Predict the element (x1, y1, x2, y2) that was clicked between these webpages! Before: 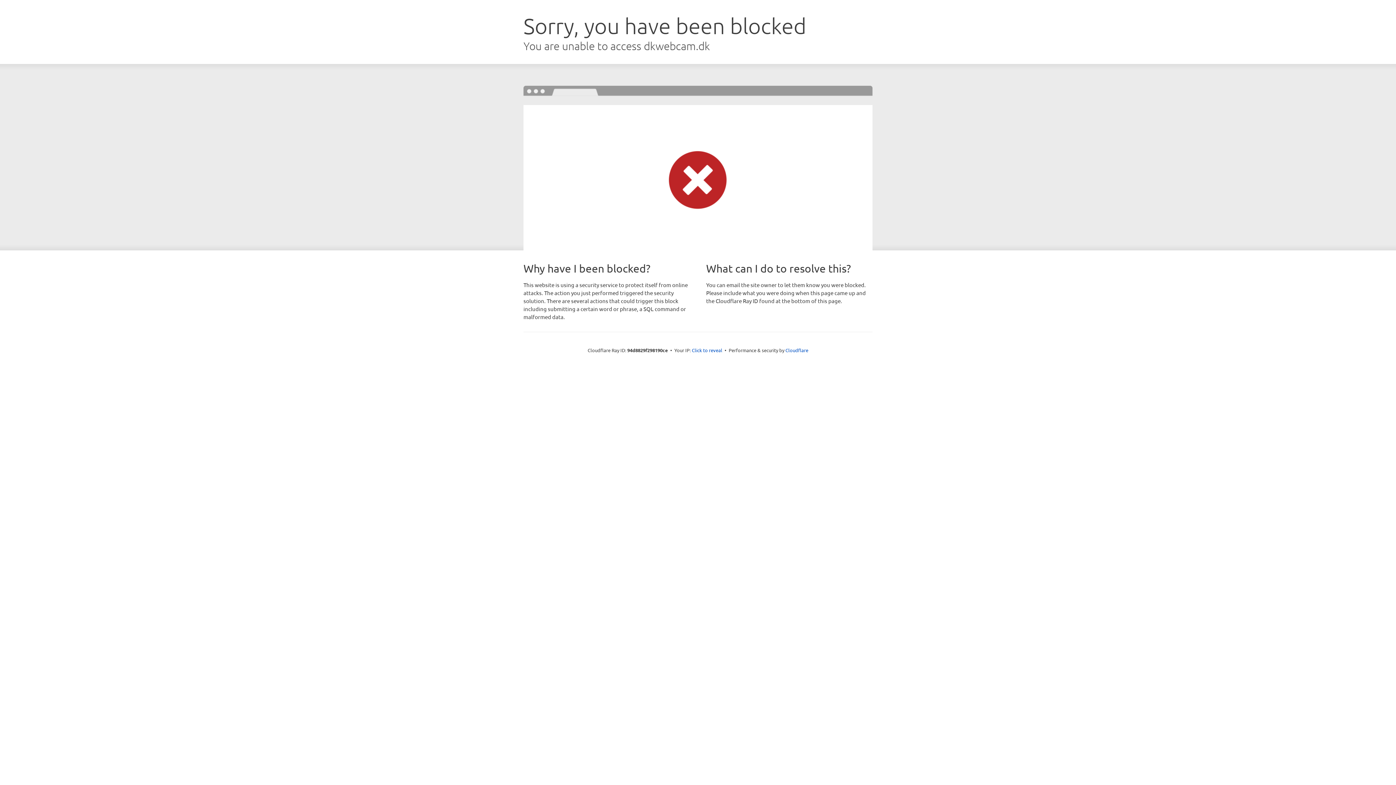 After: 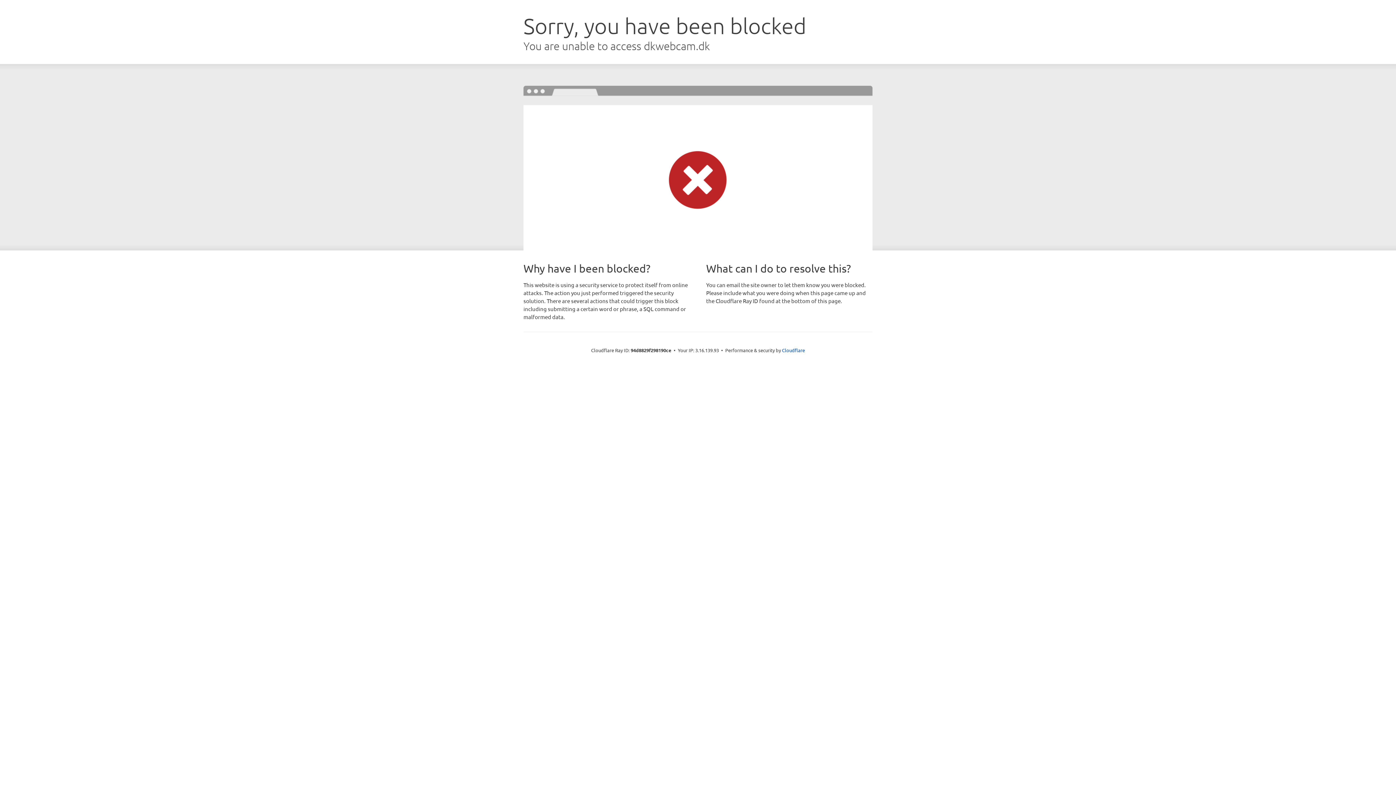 Action: bbox: (692, 346, 722, 353) label: Click to reveal